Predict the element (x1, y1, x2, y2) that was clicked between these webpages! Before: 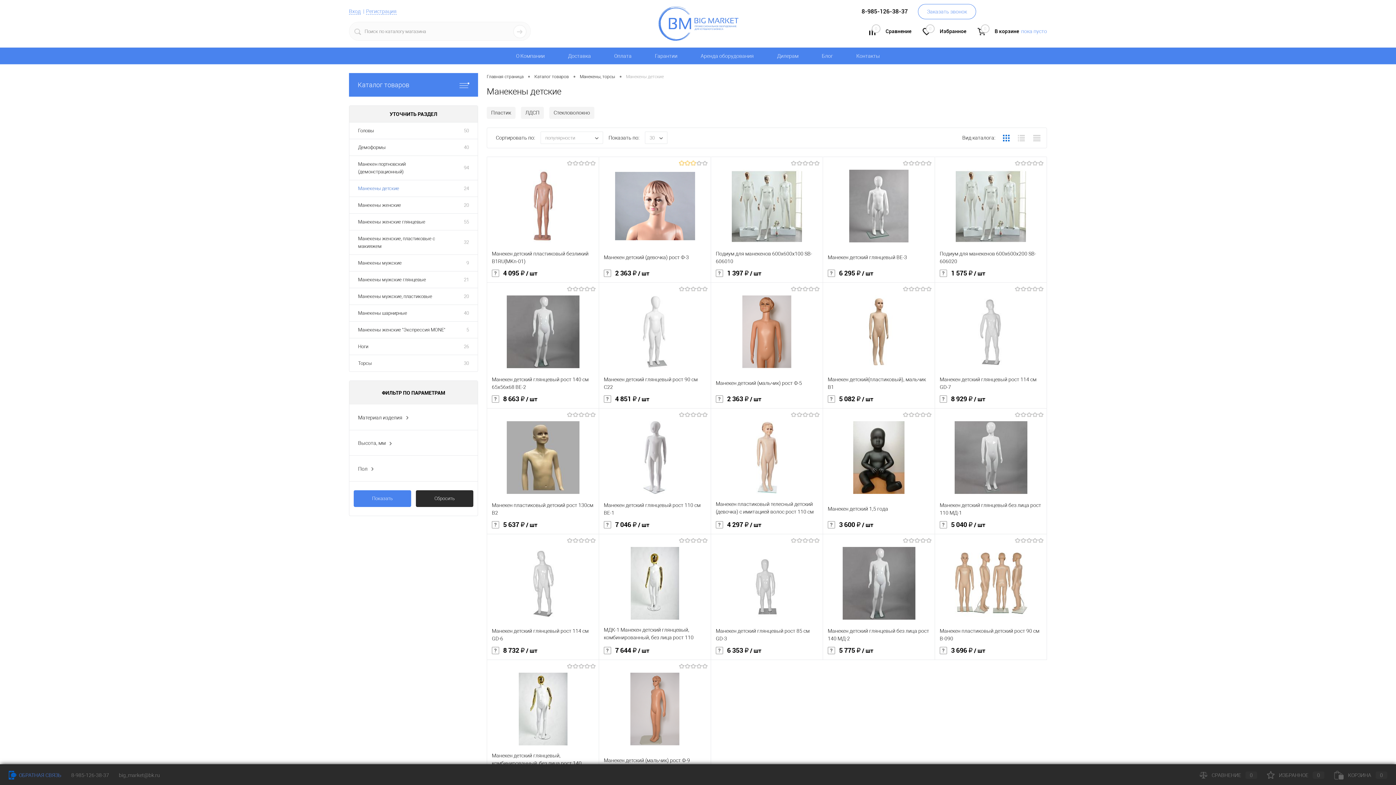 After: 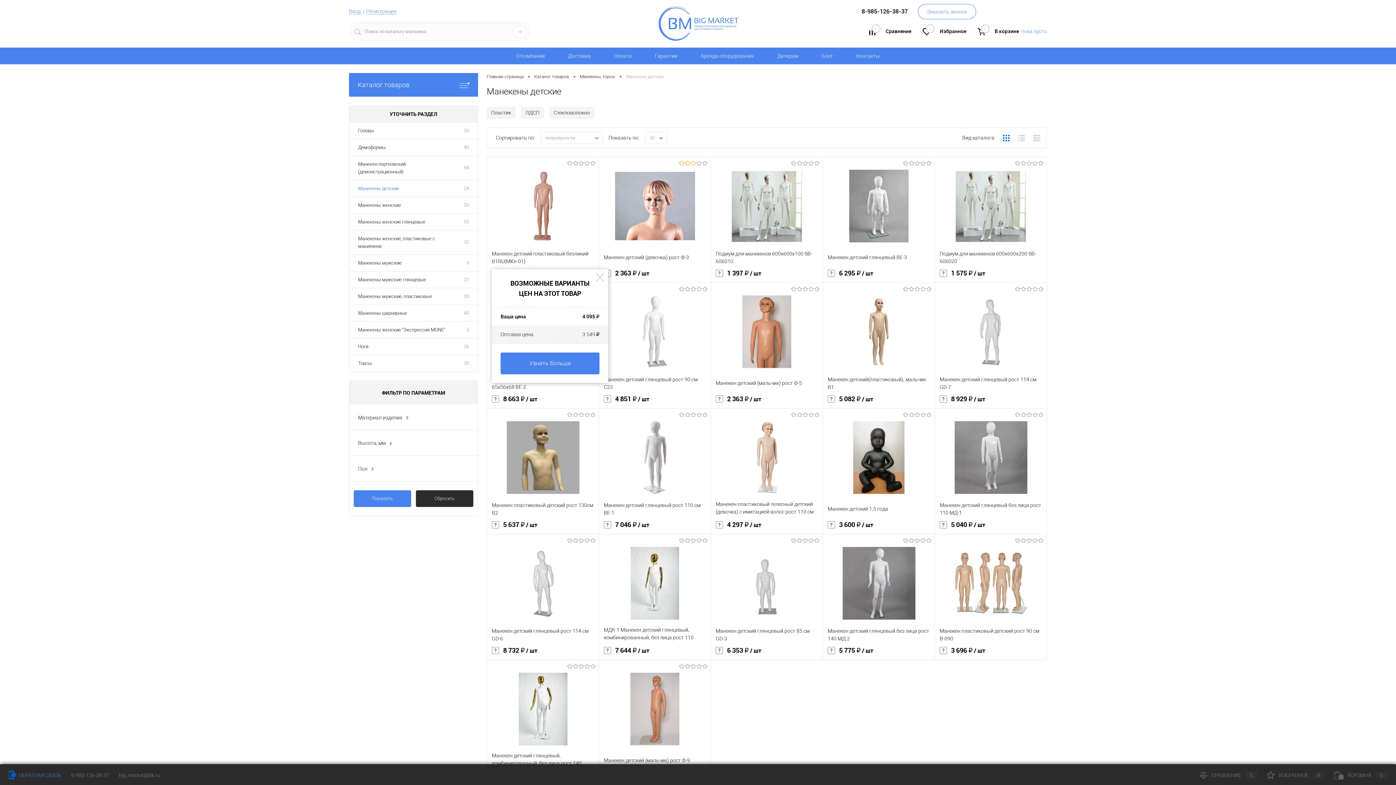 Action: label: 4 095 ₽ / шт bbox: (492, 269, 594, 277)